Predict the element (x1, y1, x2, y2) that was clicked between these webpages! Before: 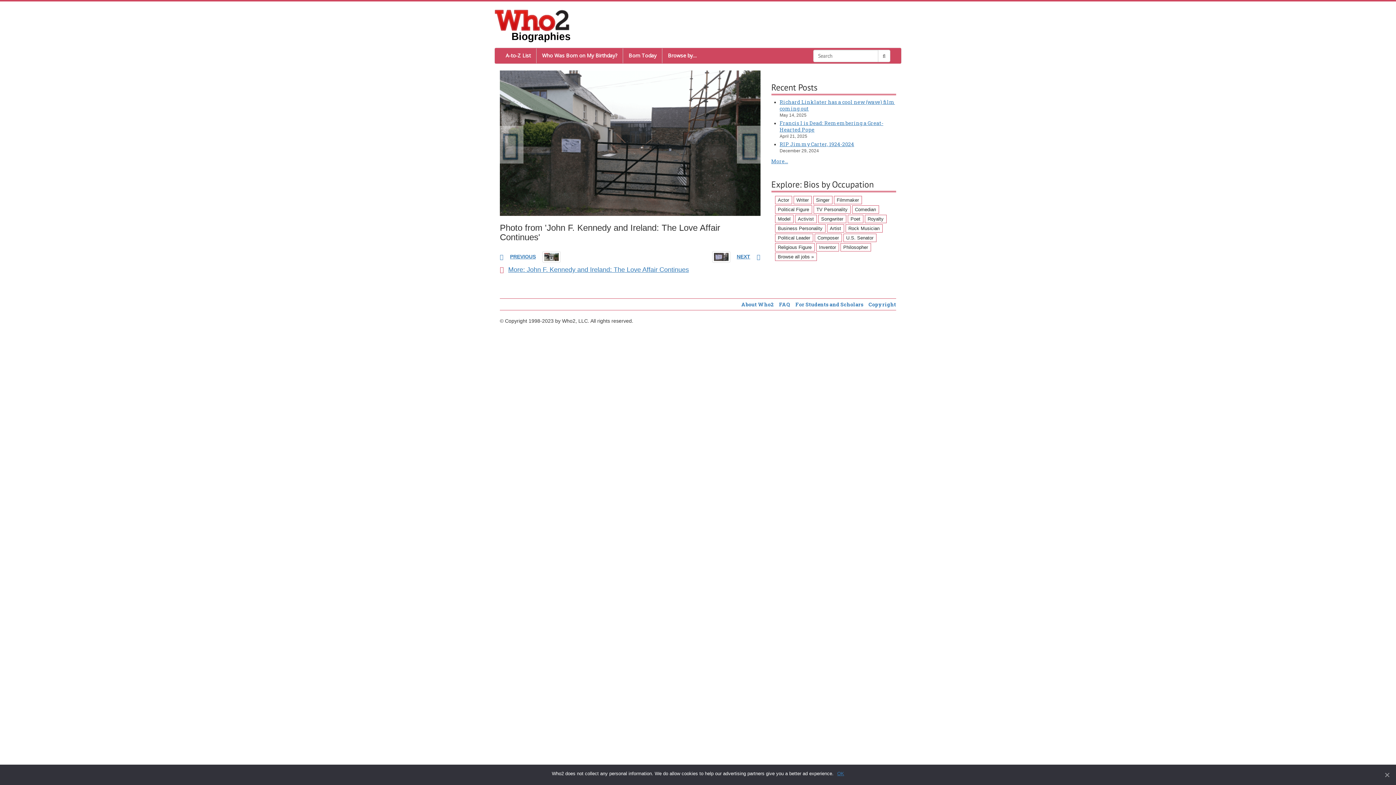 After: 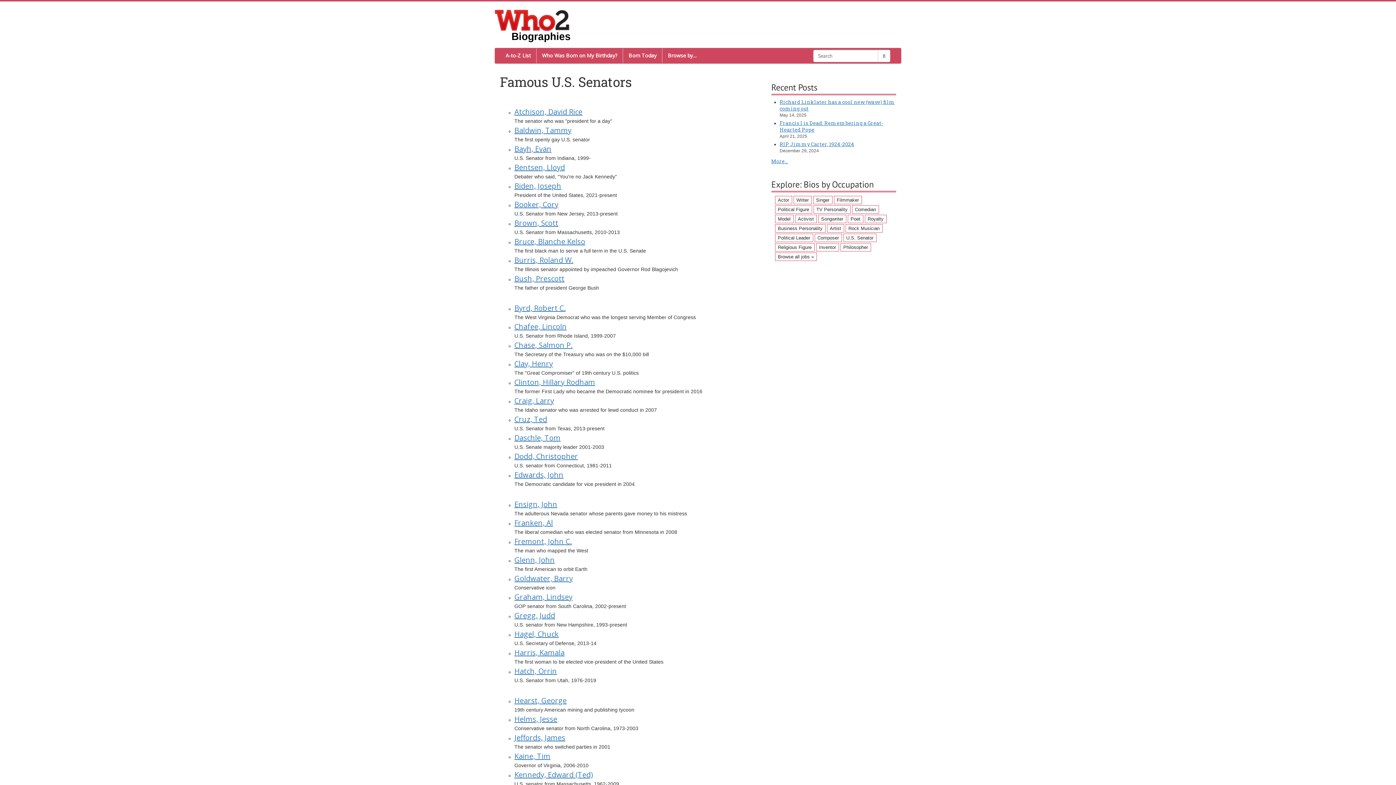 Action: label: U.S. Senator (58 items) bbox: (843, 233, 876, 242)